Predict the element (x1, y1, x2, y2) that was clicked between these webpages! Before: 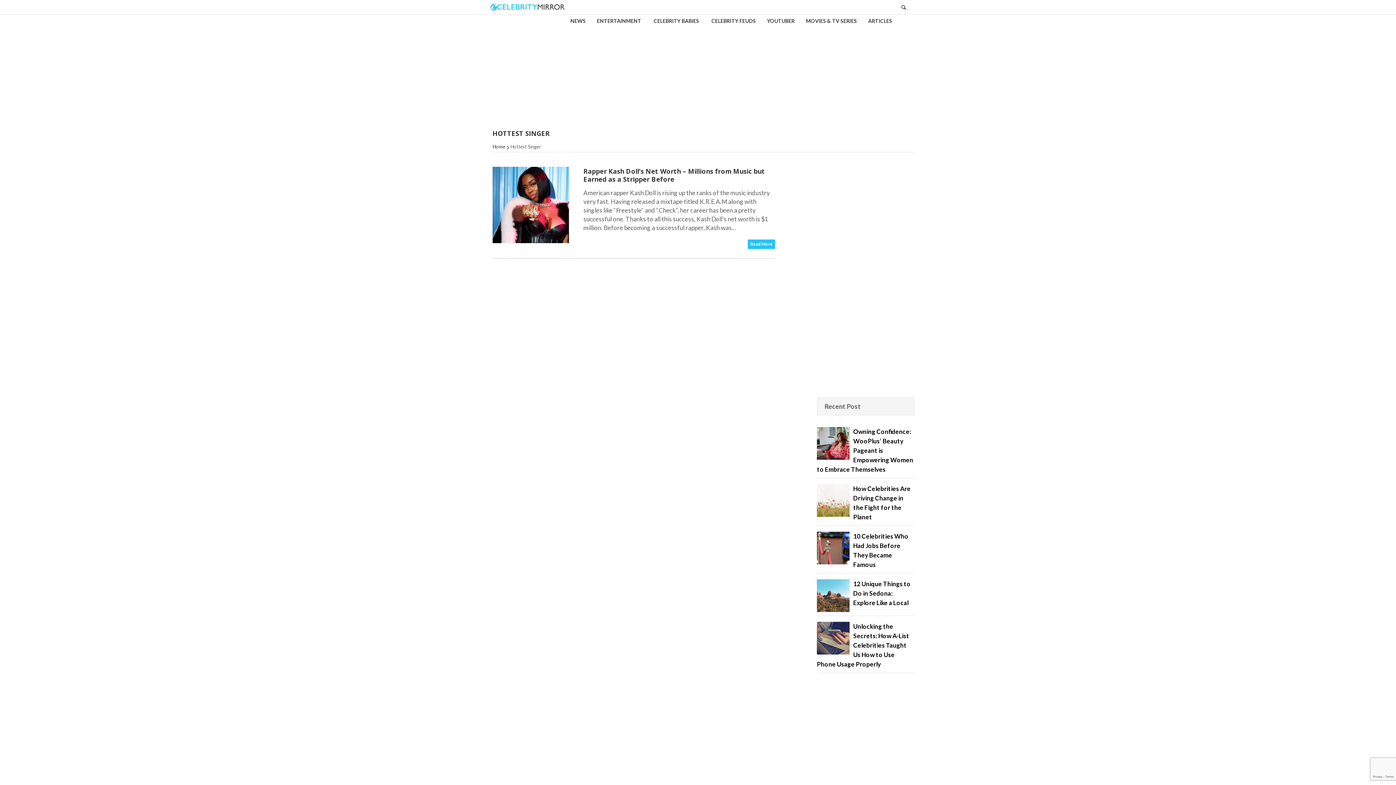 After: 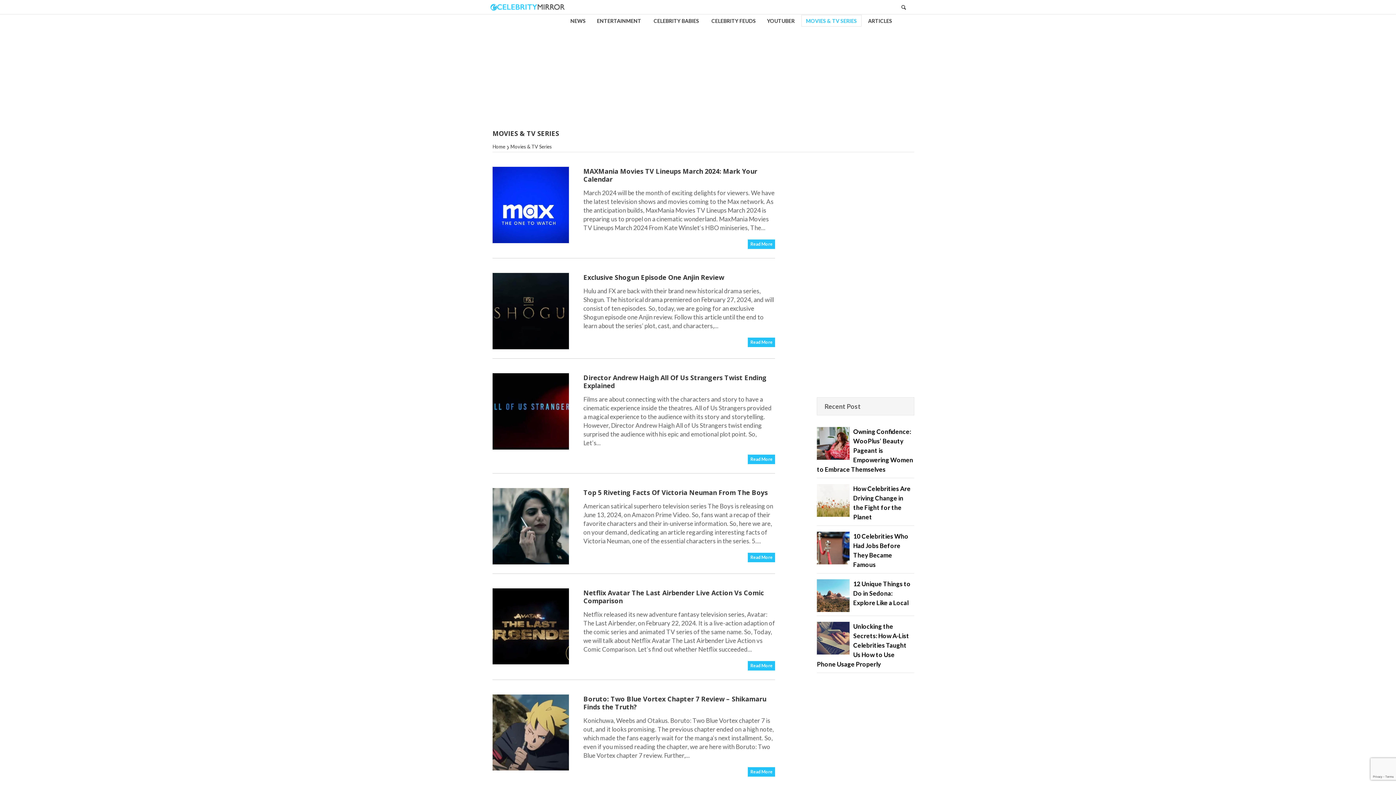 Action: bbox: (801, 14, 861, 26) label: MOVIES & TV SERIES